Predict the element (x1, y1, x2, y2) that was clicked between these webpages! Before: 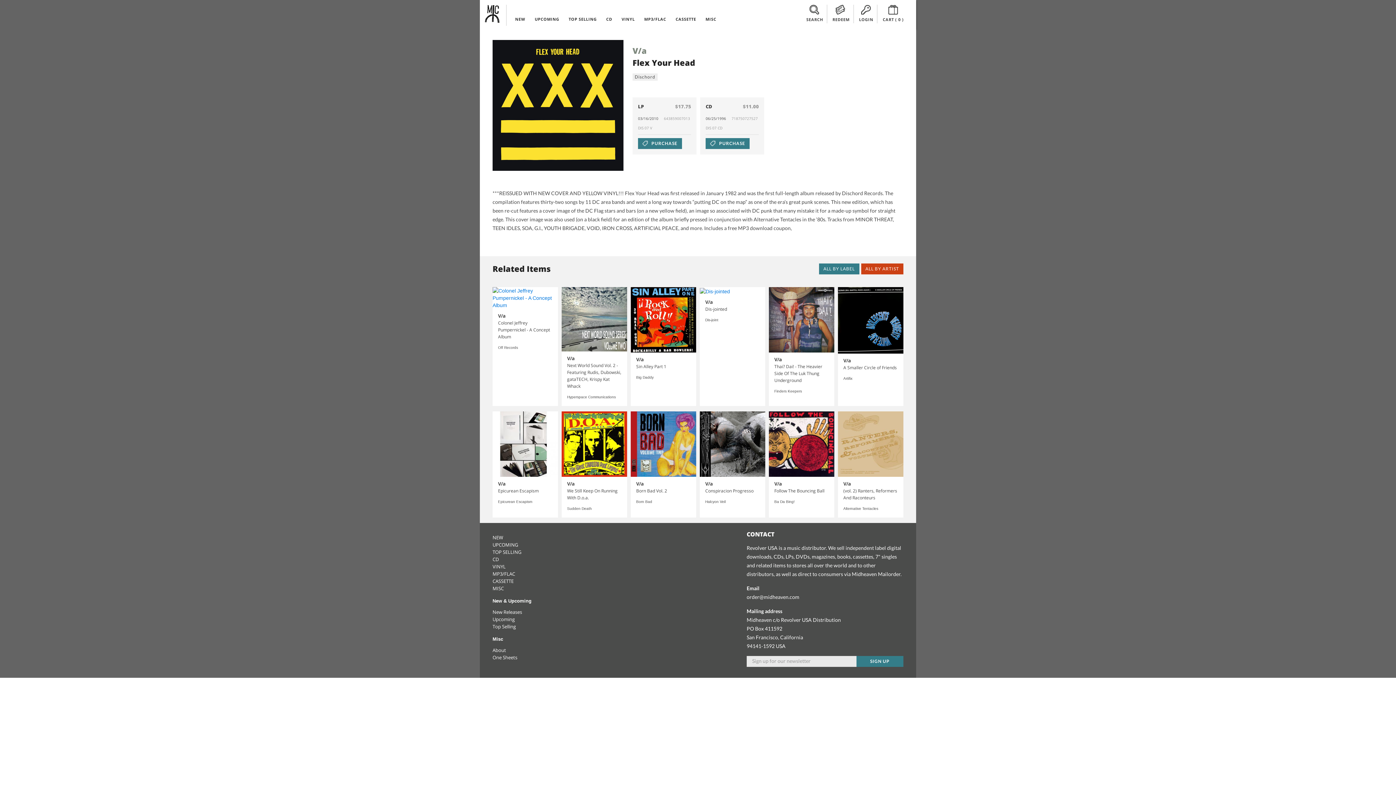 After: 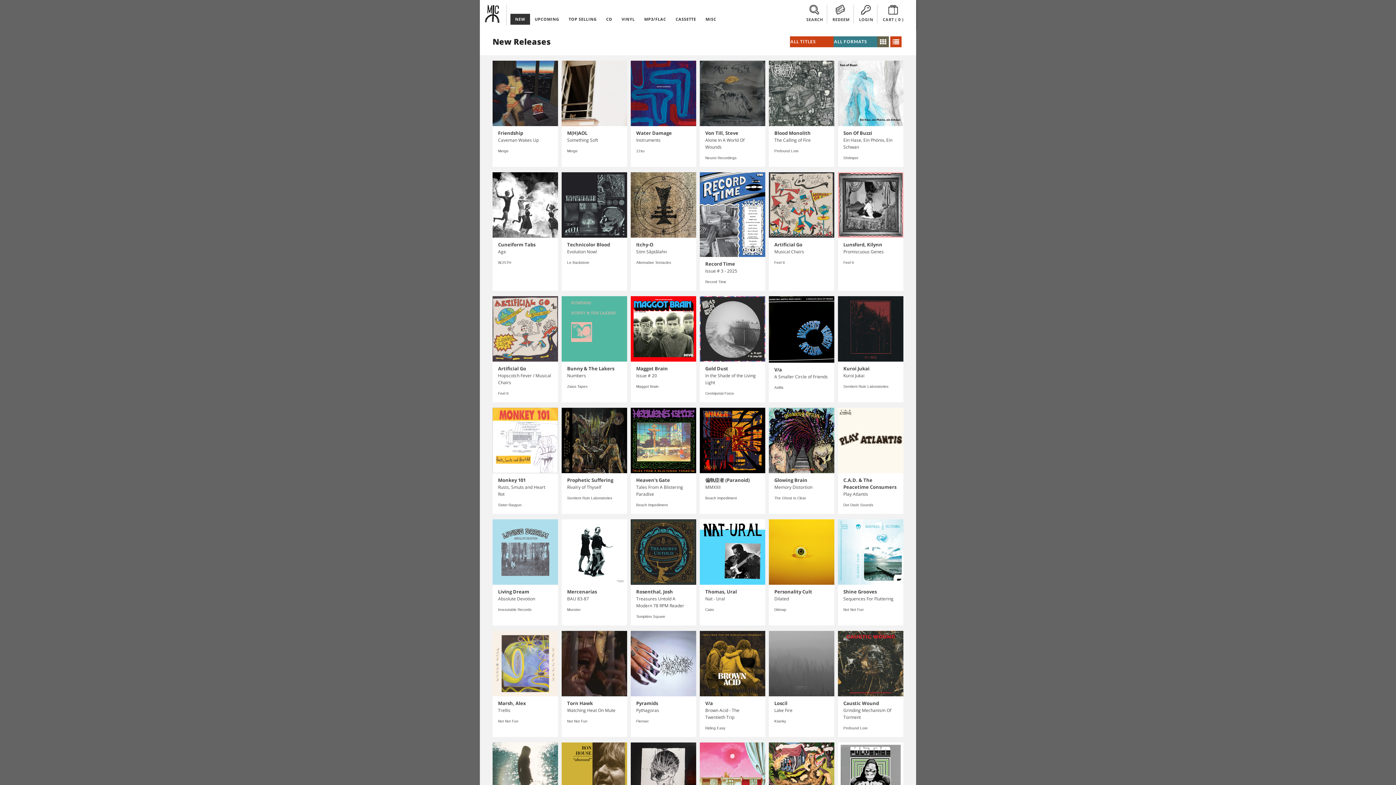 Action: label: New Releases bbox: (492, 609, 522, 615)